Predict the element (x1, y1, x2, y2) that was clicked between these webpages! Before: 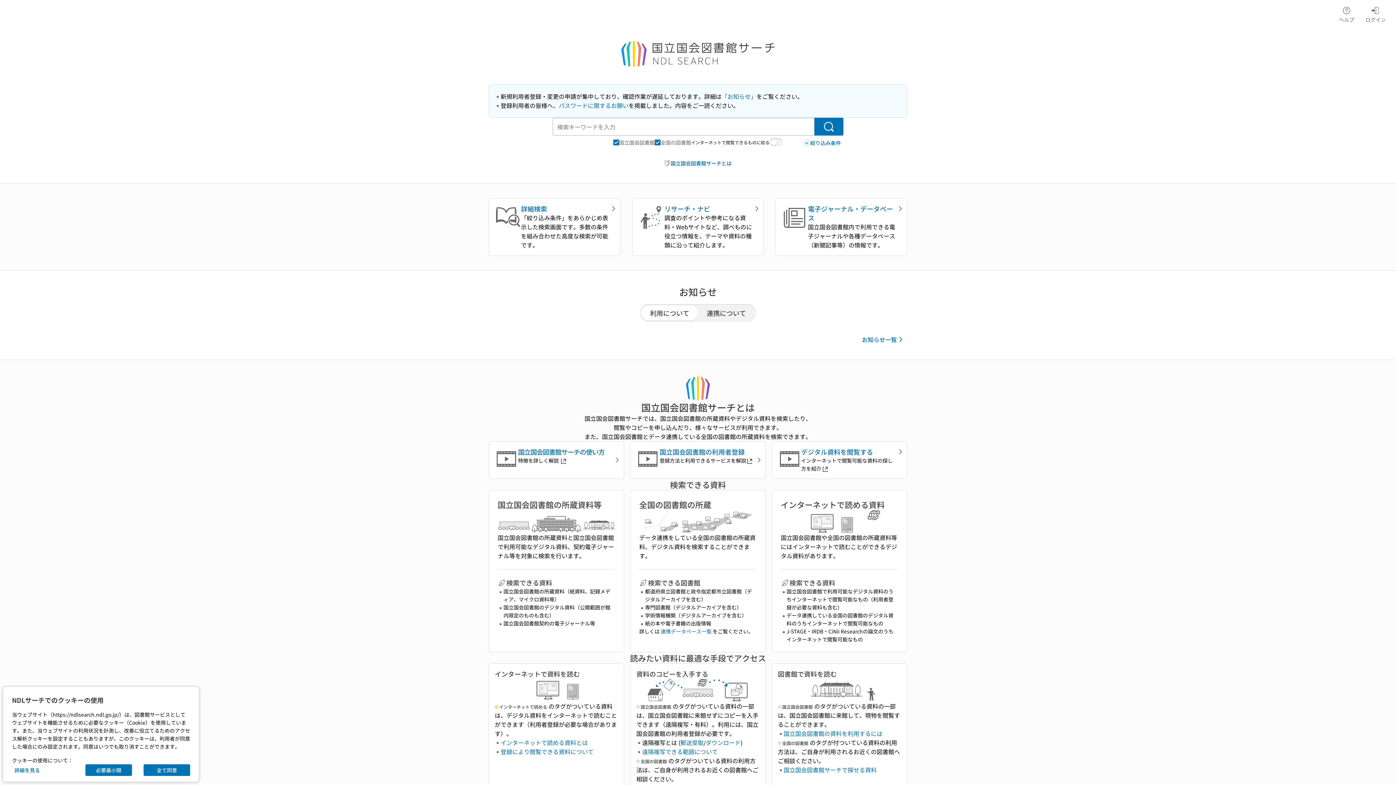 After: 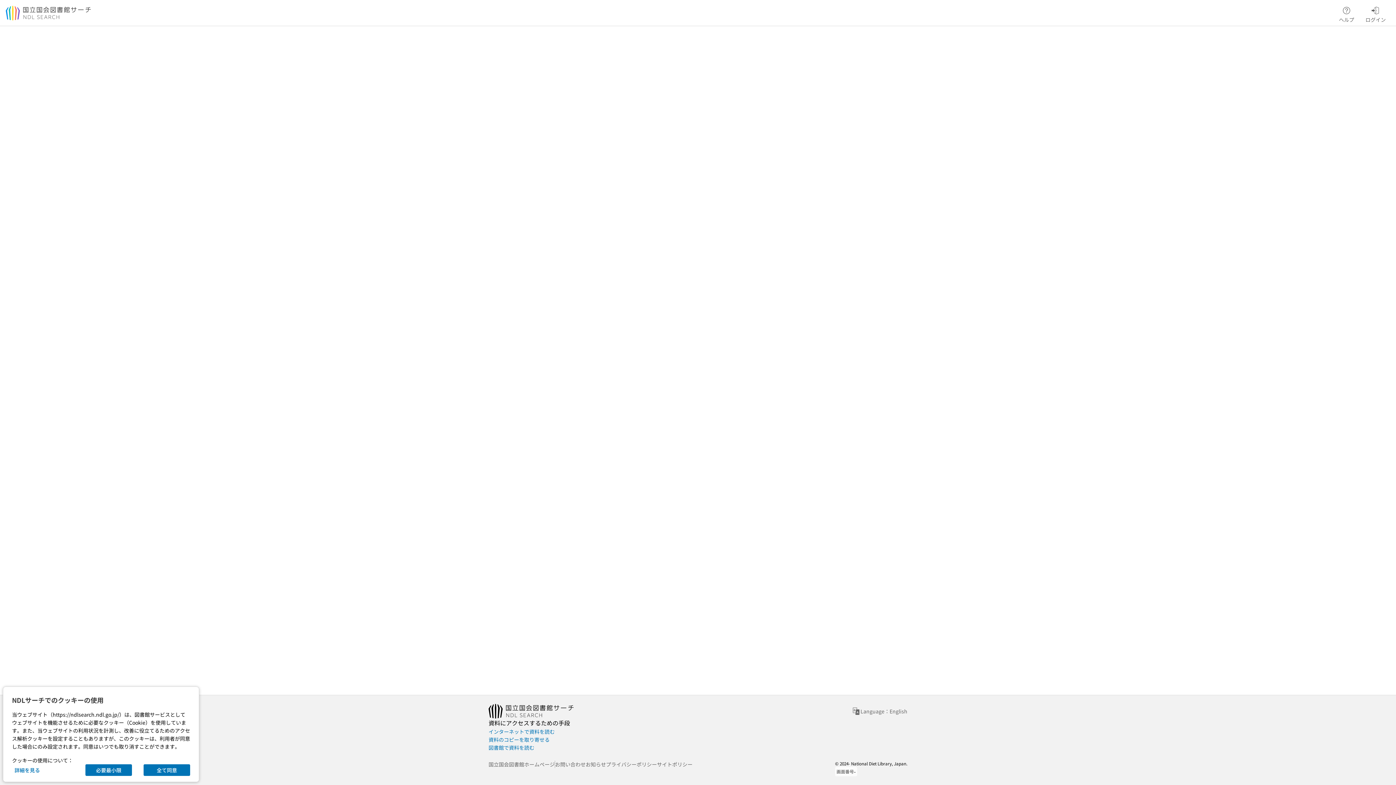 Action: label: 詳細検索

「絞り込み条件」をあらかじめ表示した検索画面です。多数の条件を組み合わせた高度な検索が可能です。 bbox: (488, 198, 620, 256)